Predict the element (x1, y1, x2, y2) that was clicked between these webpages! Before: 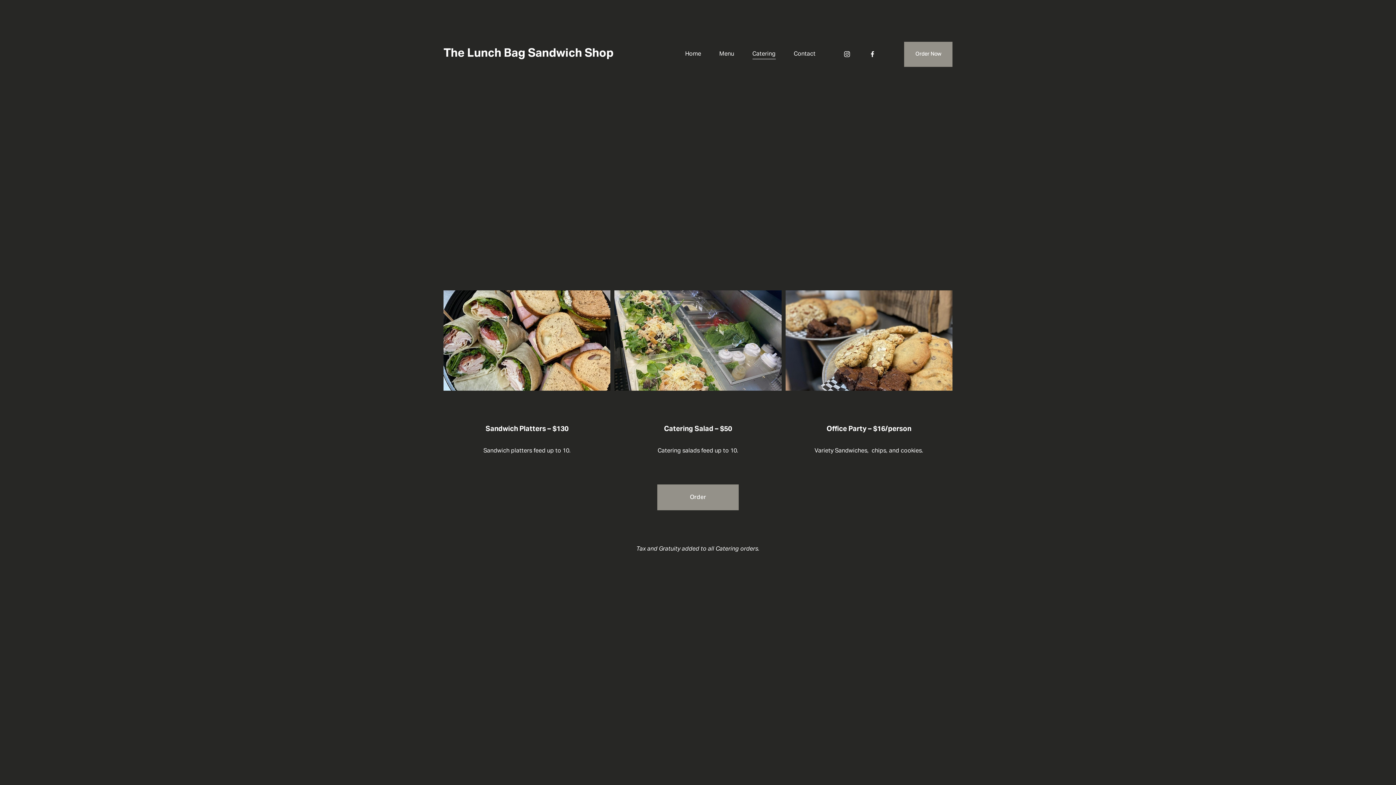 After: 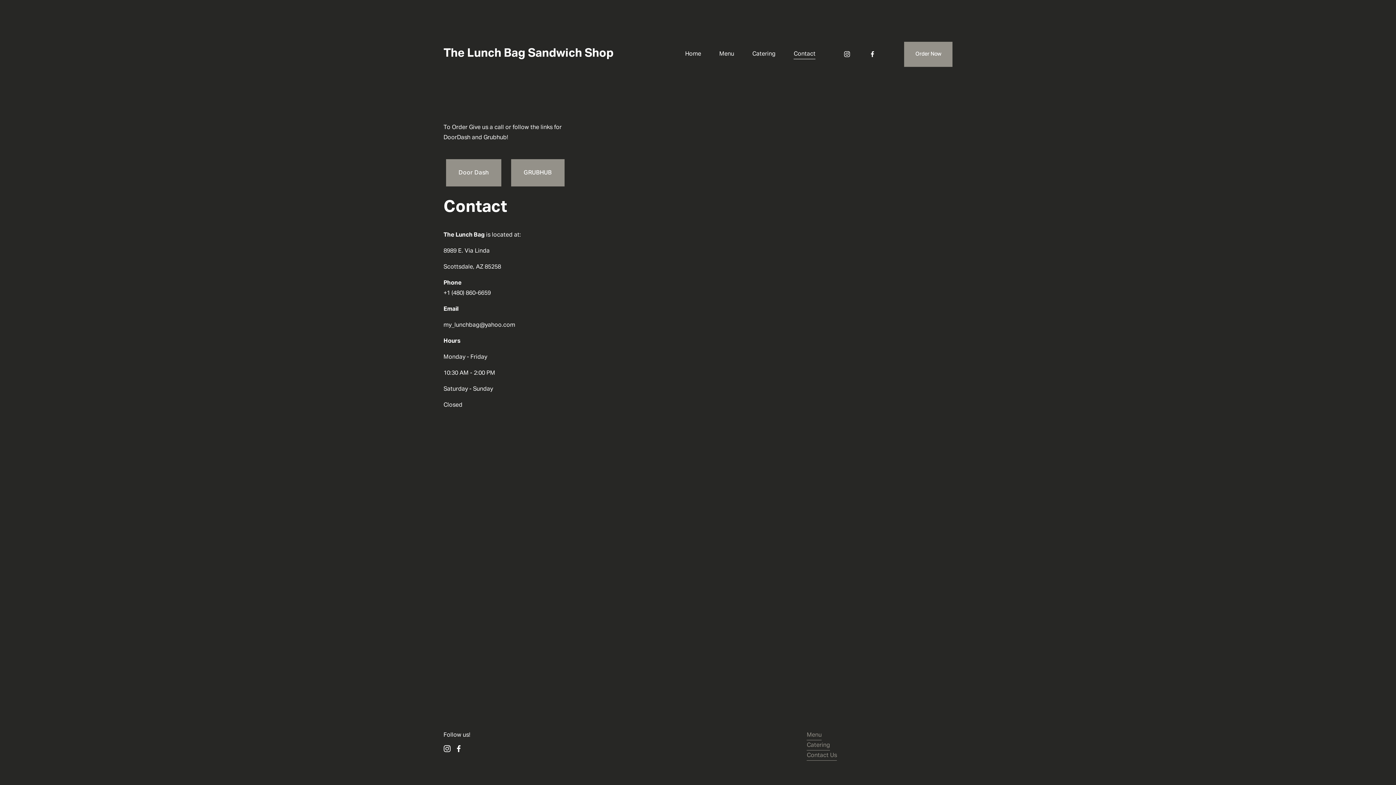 Action: label: Order Now bbox: (904, 41, 952, 66)